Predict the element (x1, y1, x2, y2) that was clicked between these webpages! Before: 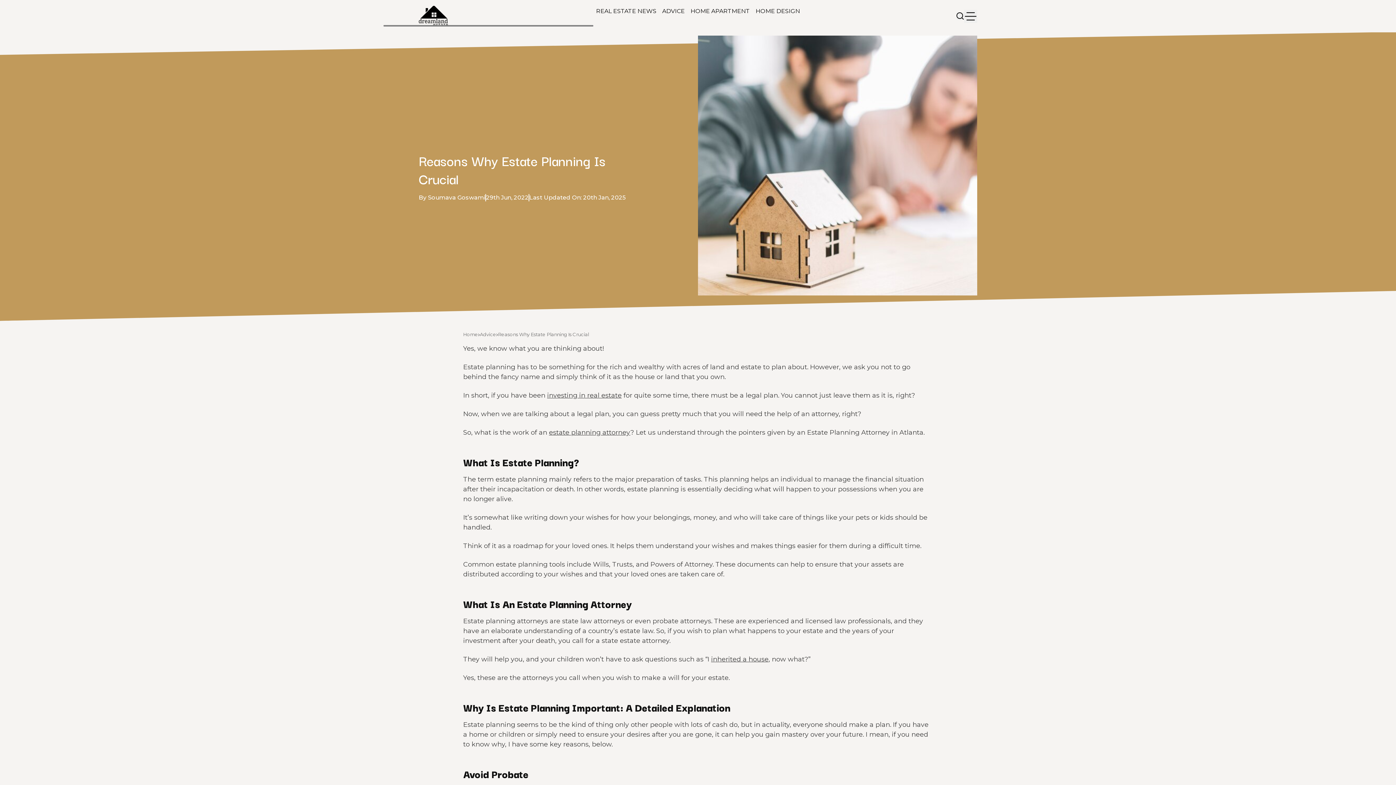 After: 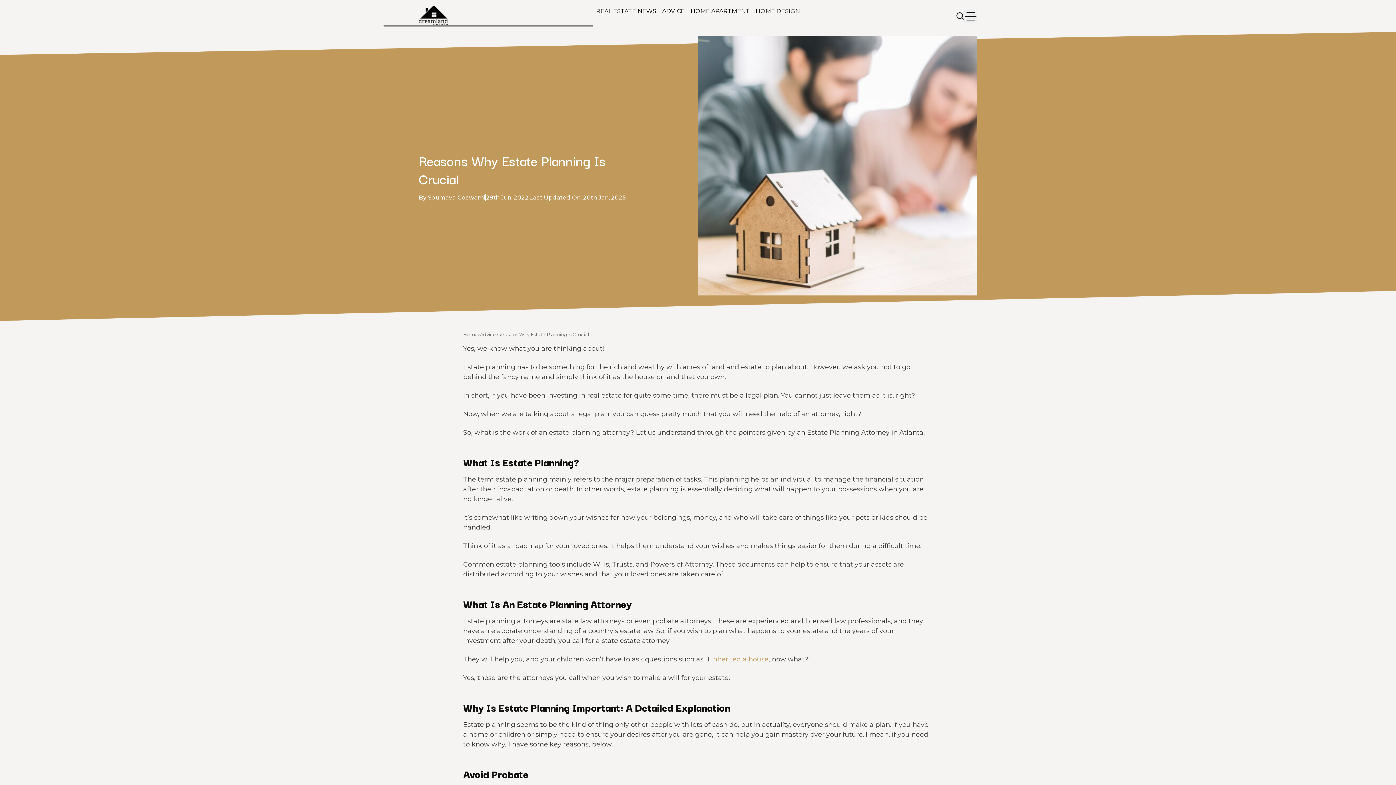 Action: label: inherited a house bbox: (711, 655, 768, 663)